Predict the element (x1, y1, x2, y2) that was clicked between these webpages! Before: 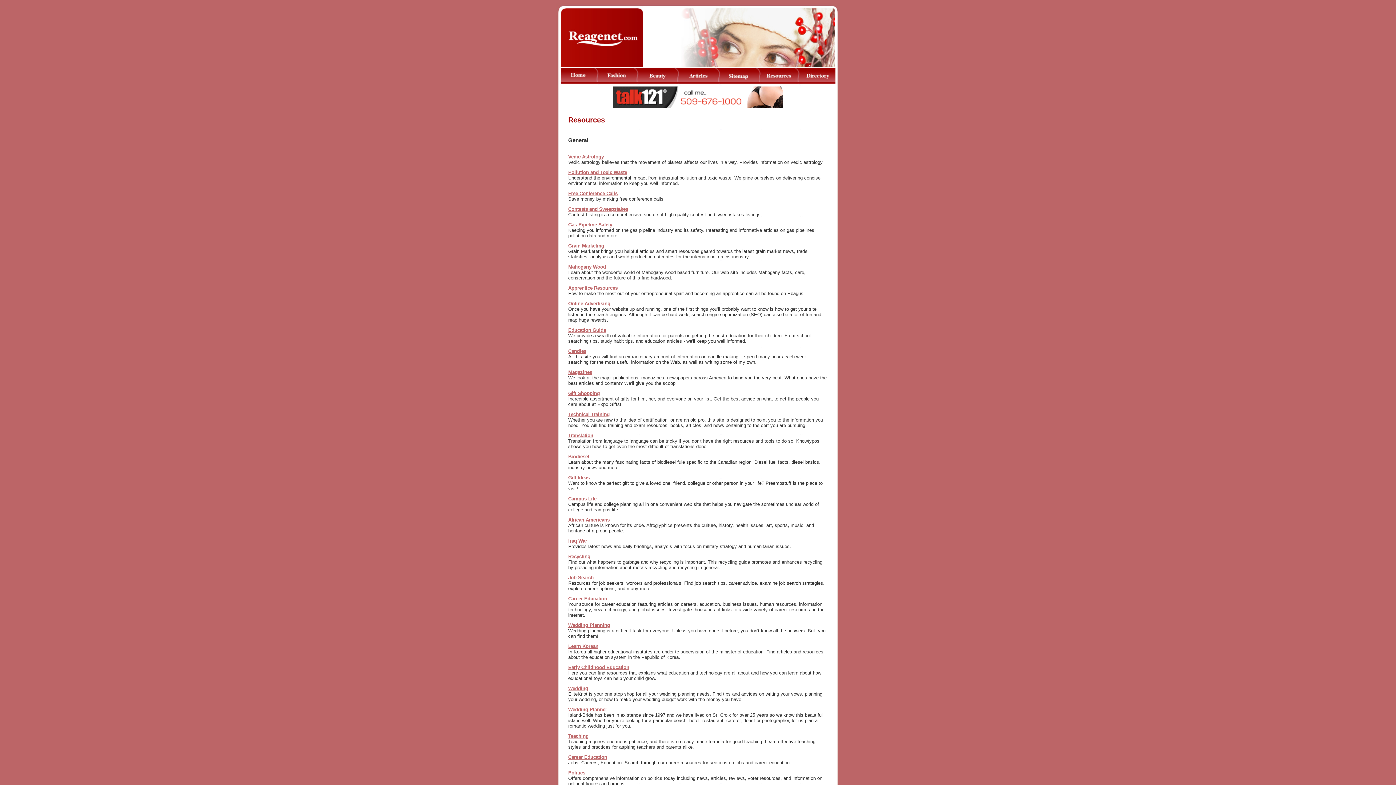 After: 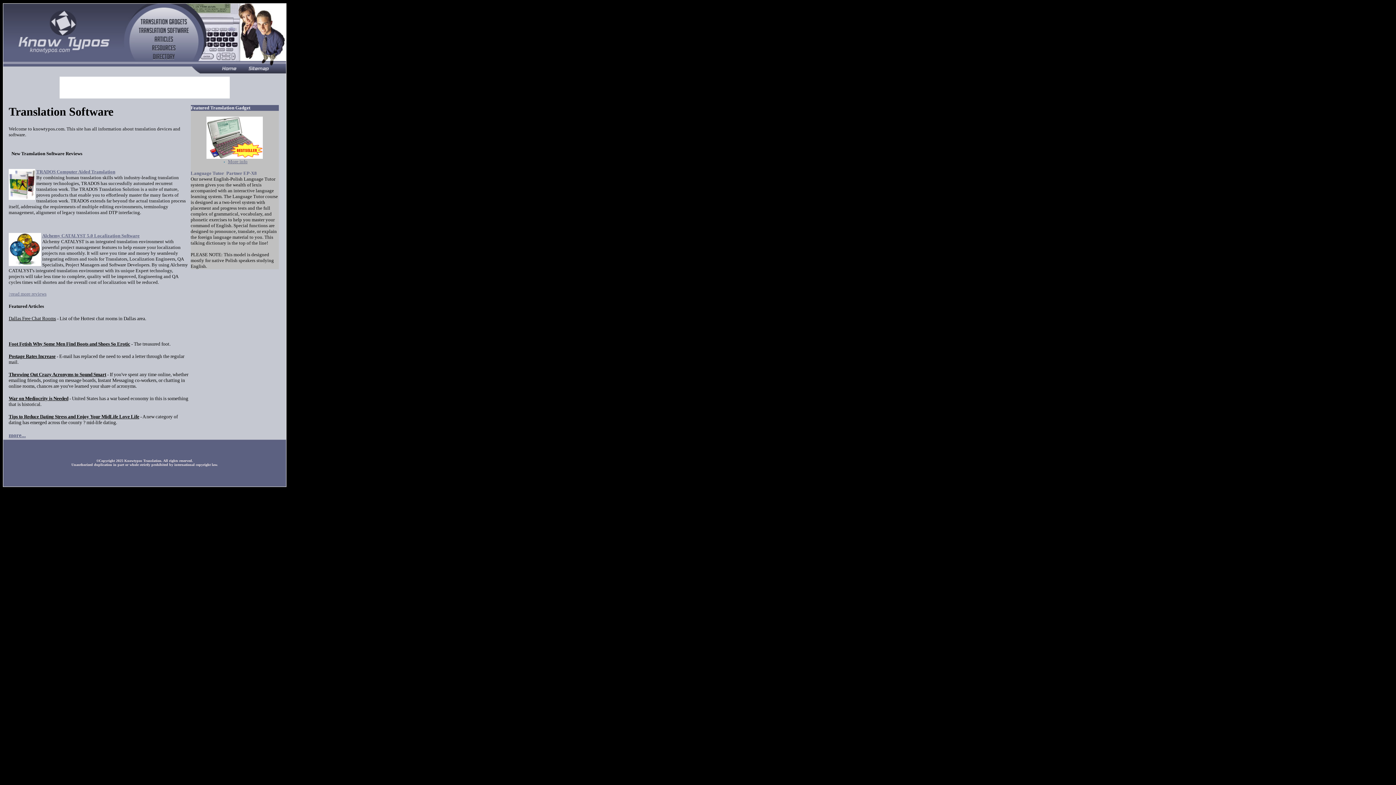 Action: bbox: (568, 433, 593, 438) label: Translation